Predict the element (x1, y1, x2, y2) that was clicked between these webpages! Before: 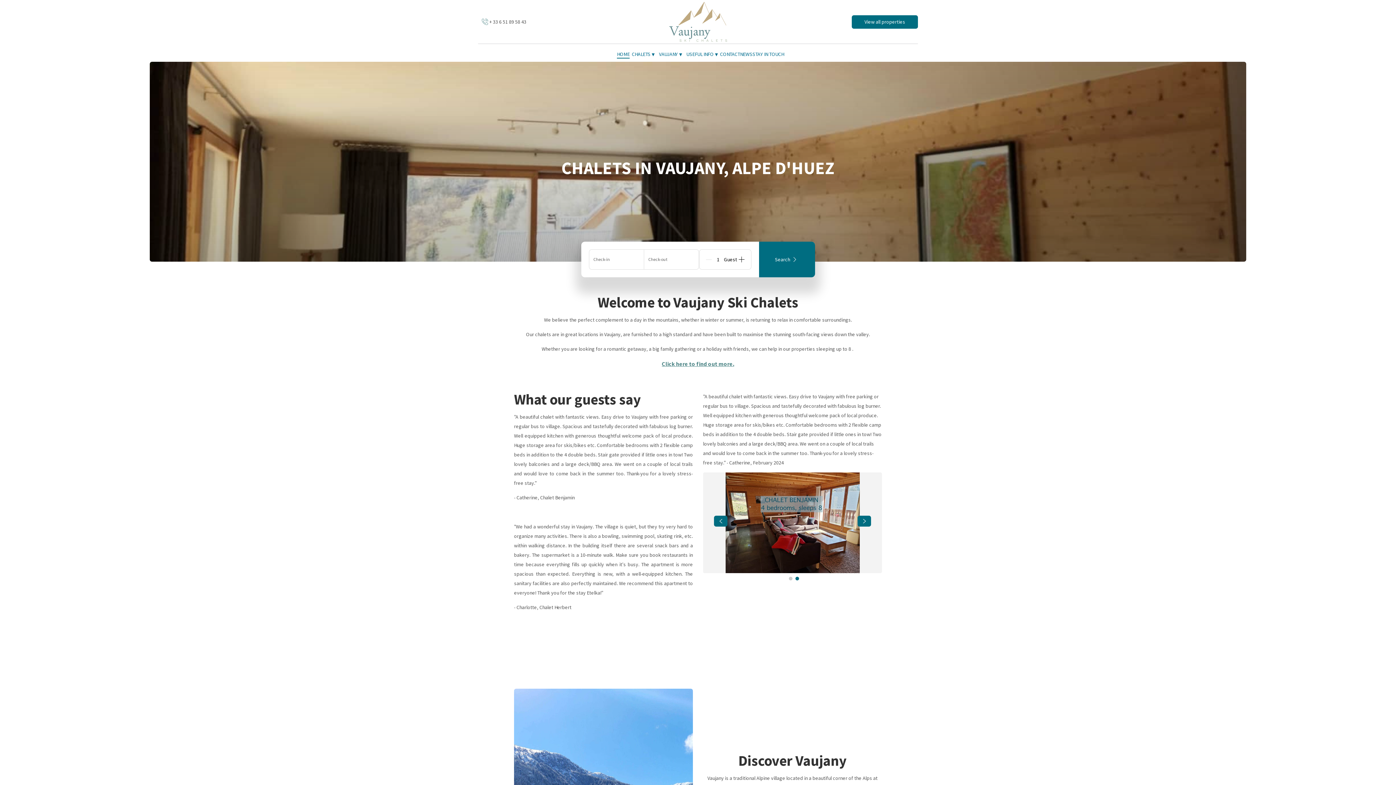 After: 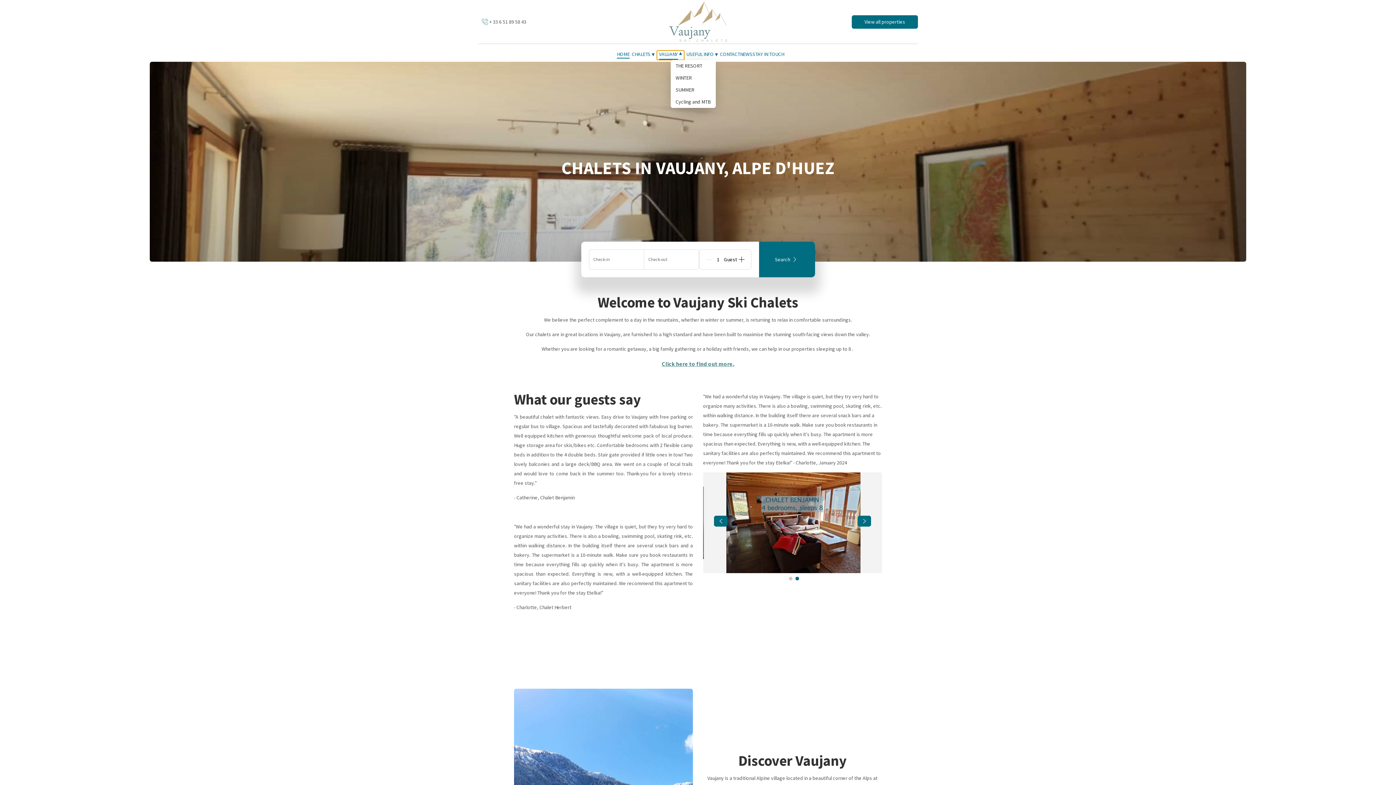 Action: label: VAUJANY
▾ bbox: (657, 50, 684, 59)